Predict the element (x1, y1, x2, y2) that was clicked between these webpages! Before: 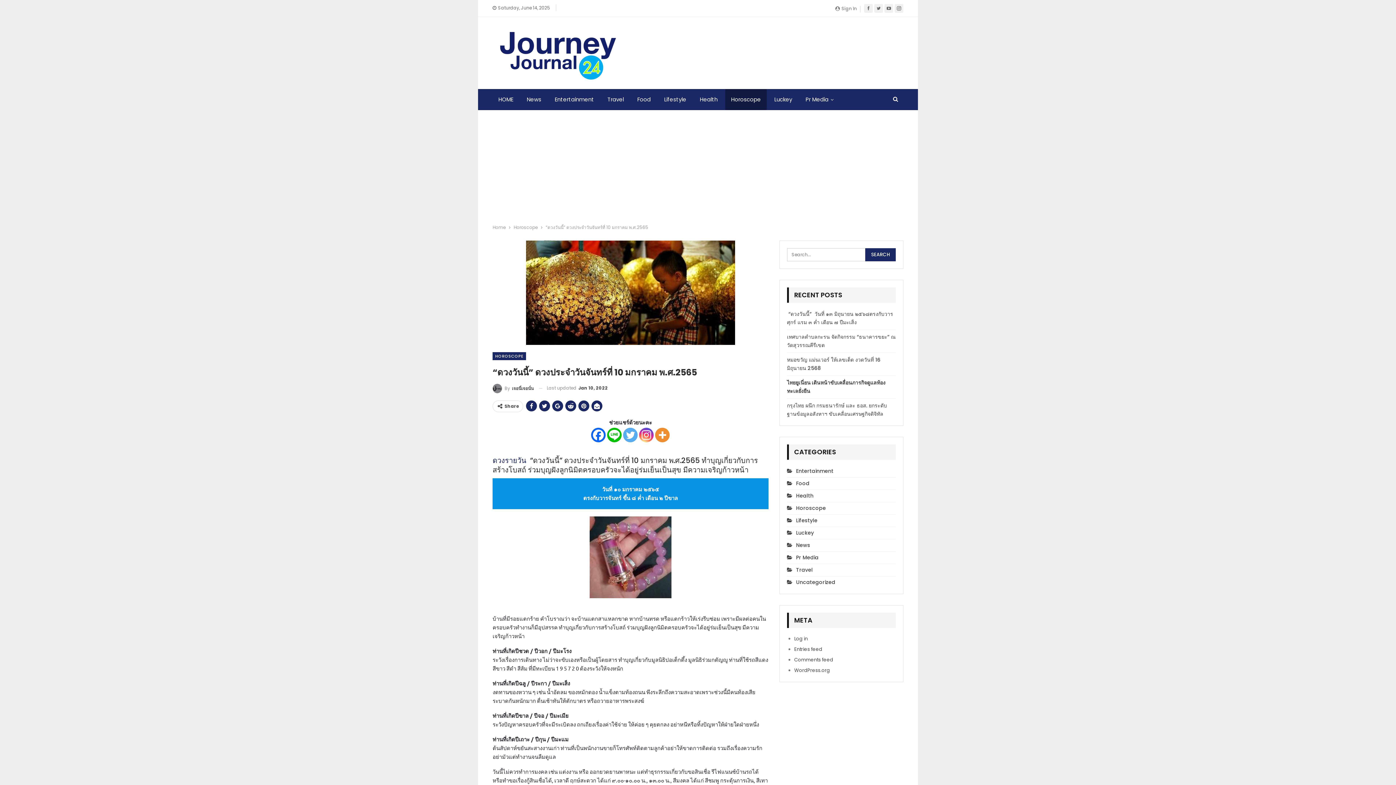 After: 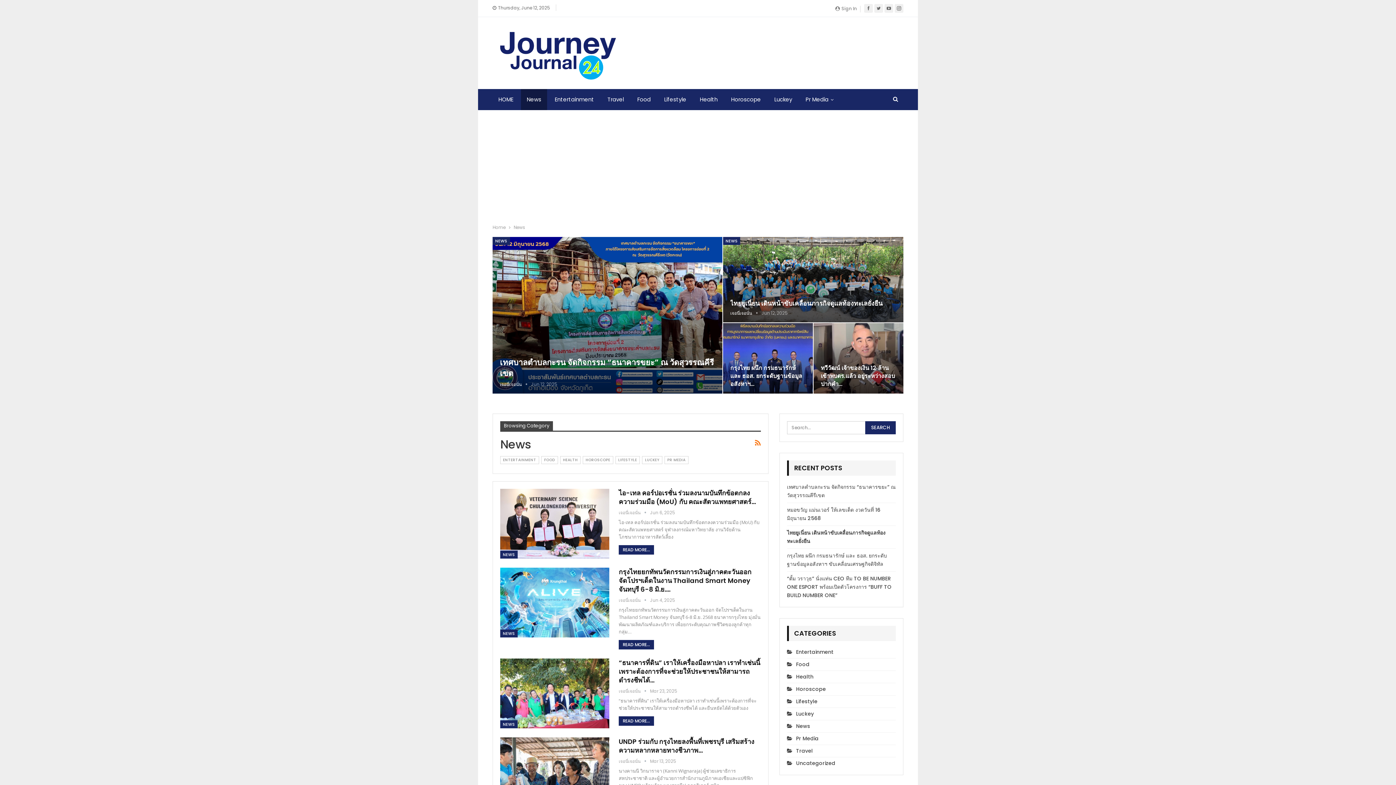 Action: label: News bbox: (787, 541, 810, 548)